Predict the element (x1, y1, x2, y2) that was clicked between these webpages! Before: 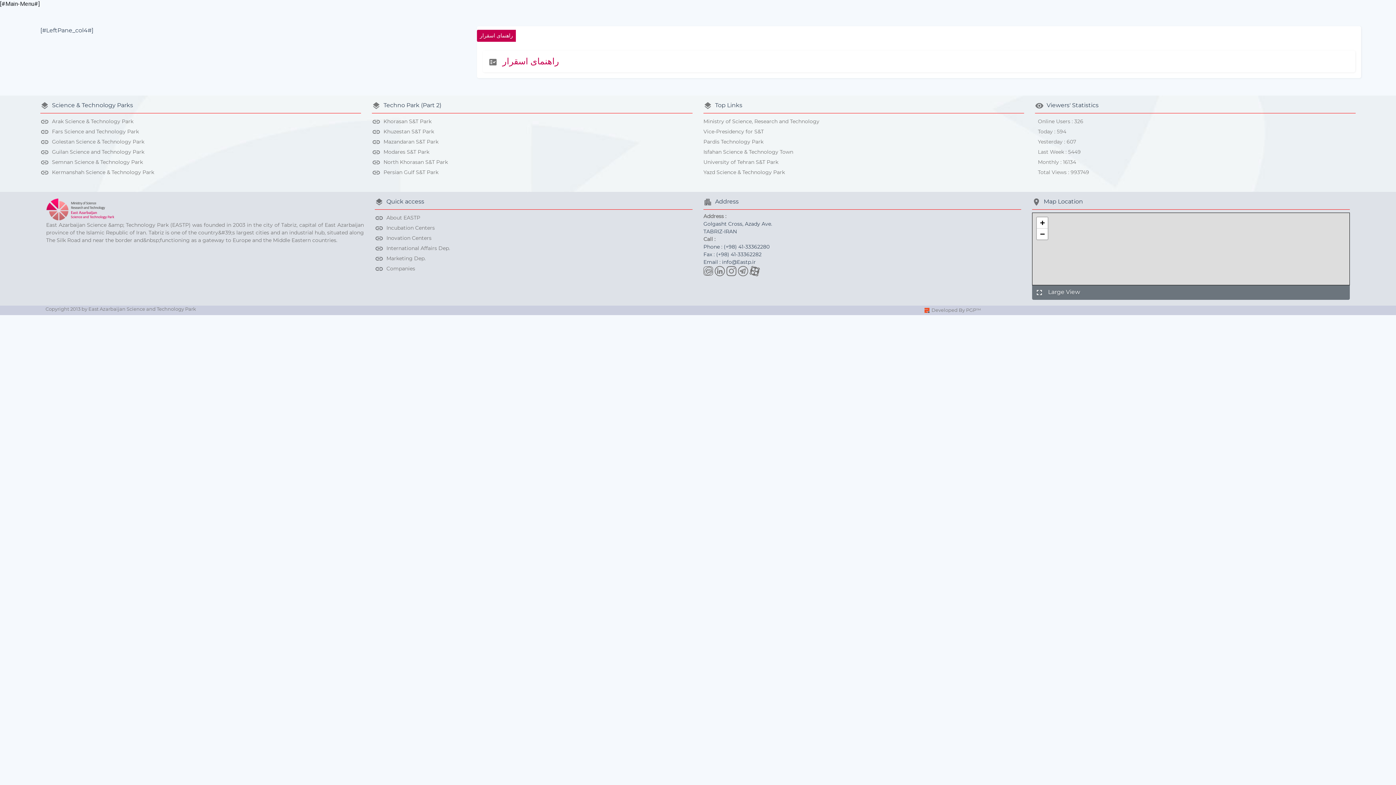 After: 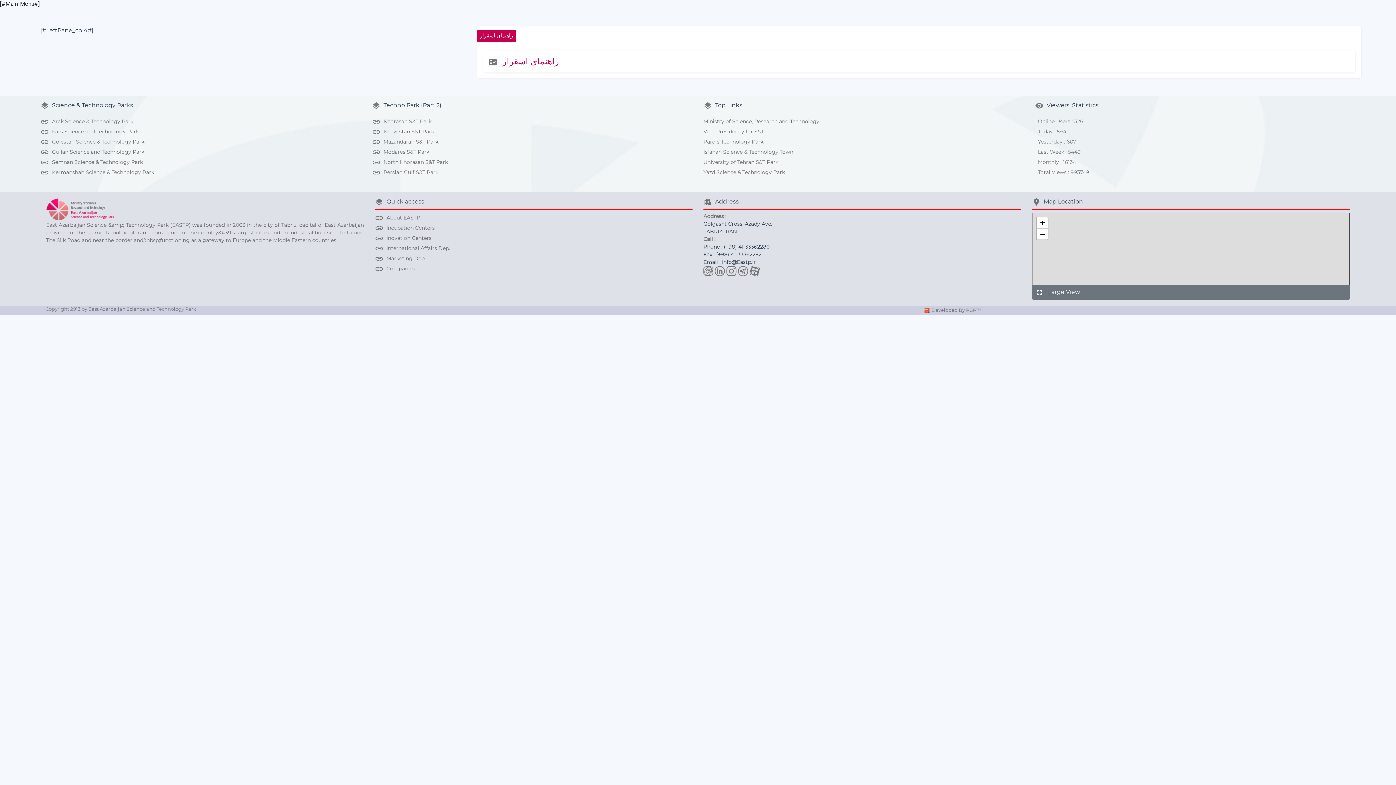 Action: bbox: (714, 267, 725, 274)